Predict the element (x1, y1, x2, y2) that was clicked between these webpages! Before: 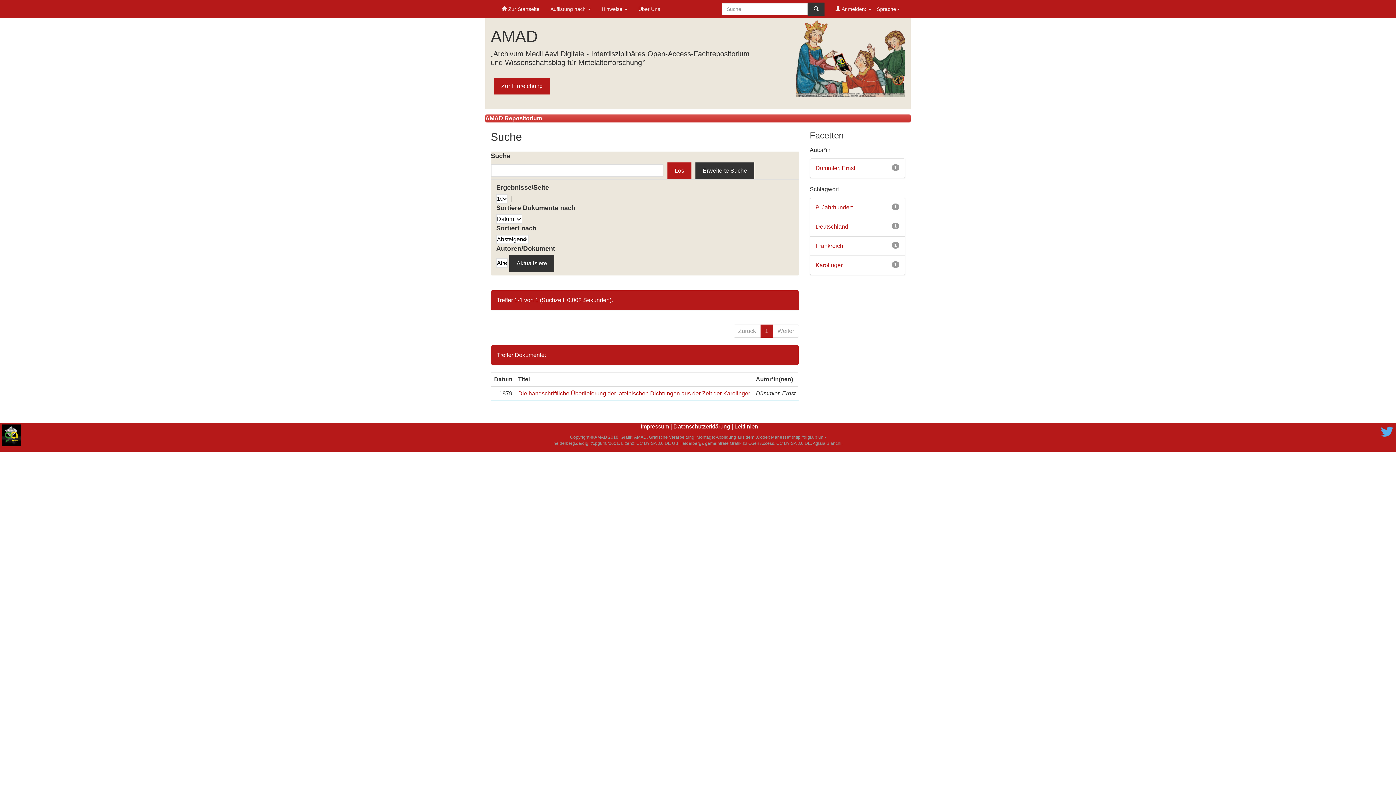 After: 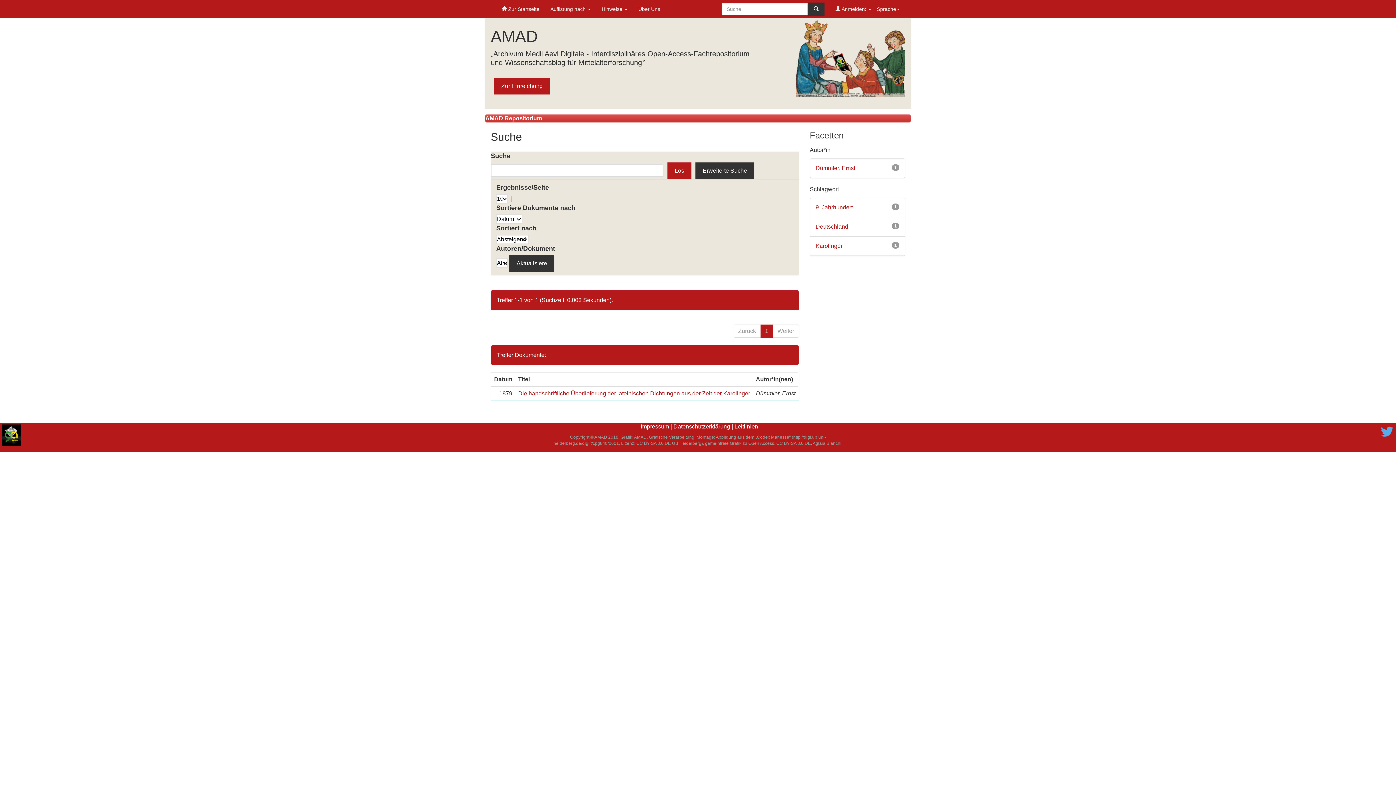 Action: label: Frankreich bbox: (815, 242, 843, 249)